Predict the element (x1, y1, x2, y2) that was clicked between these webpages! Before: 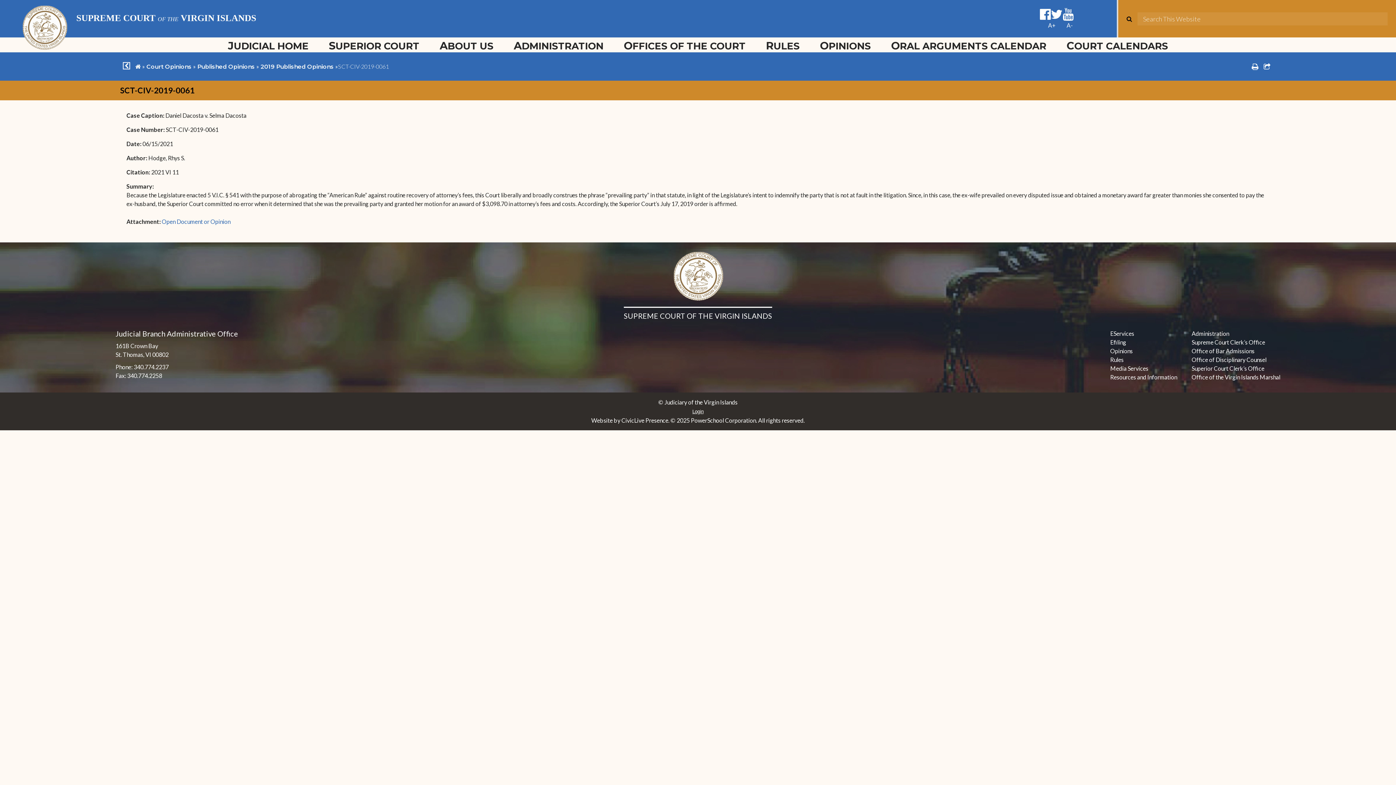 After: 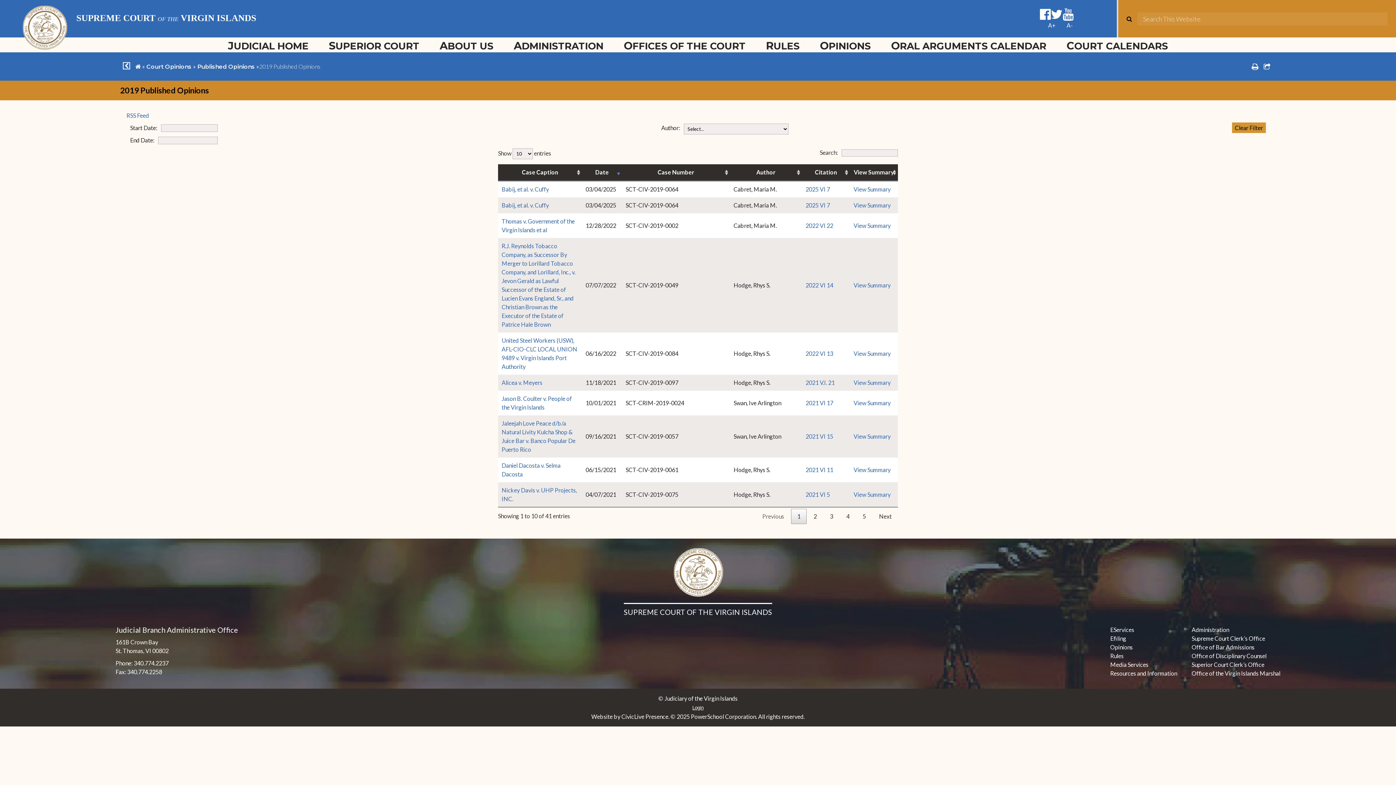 Action: bbox: (260, 63, 333, 70) label: 2019 Published Opinions